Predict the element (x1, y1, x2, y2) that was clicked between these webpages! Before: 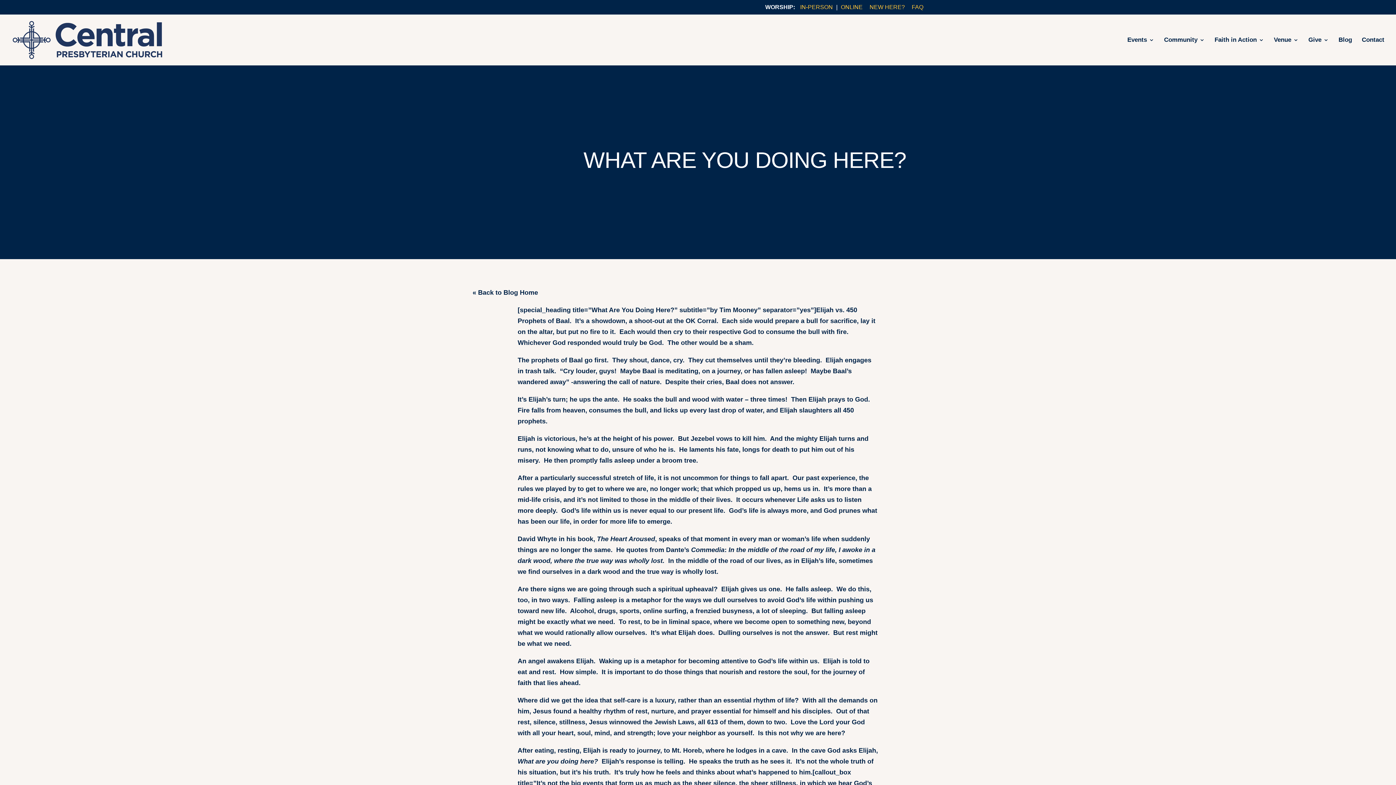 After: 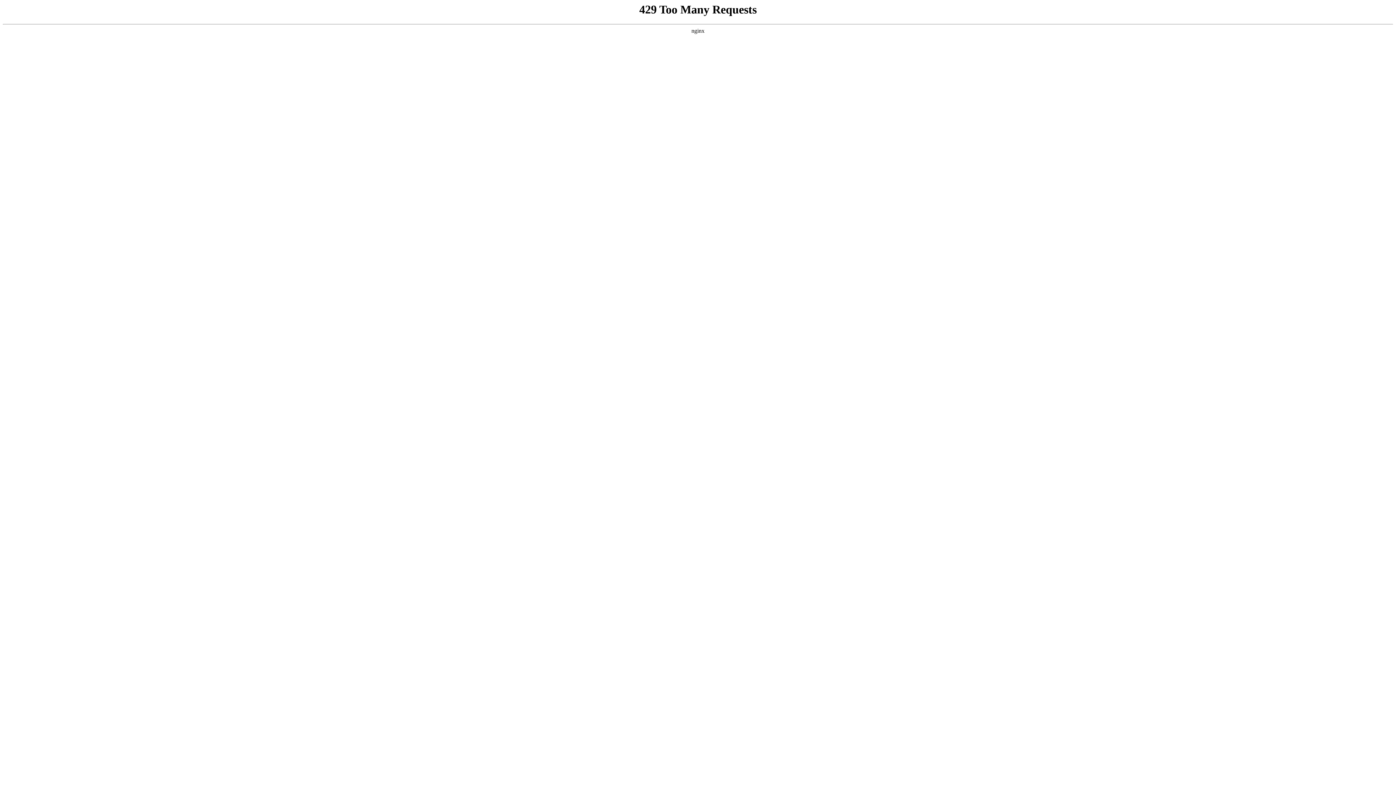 Action: bbox: (1274, 37, 1298, 65) label: Venue